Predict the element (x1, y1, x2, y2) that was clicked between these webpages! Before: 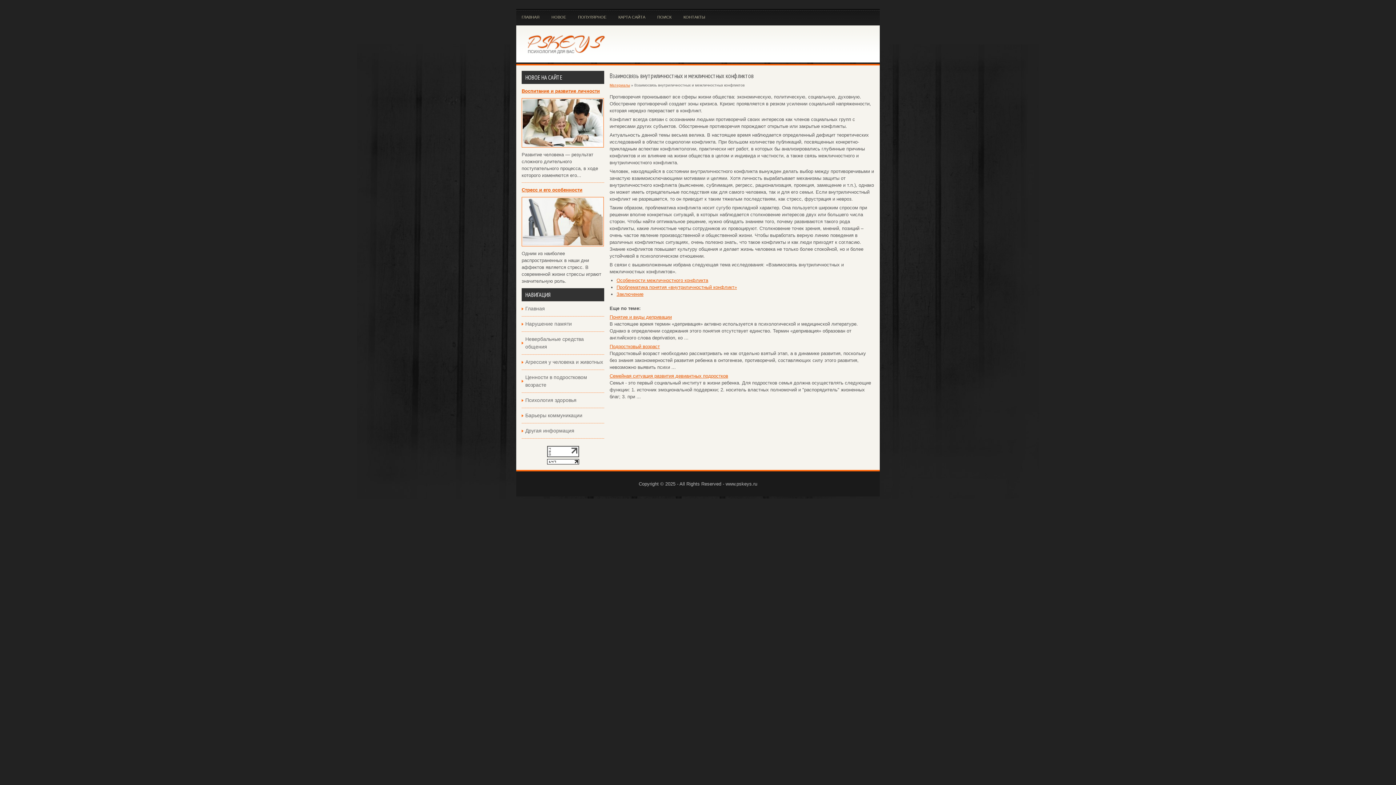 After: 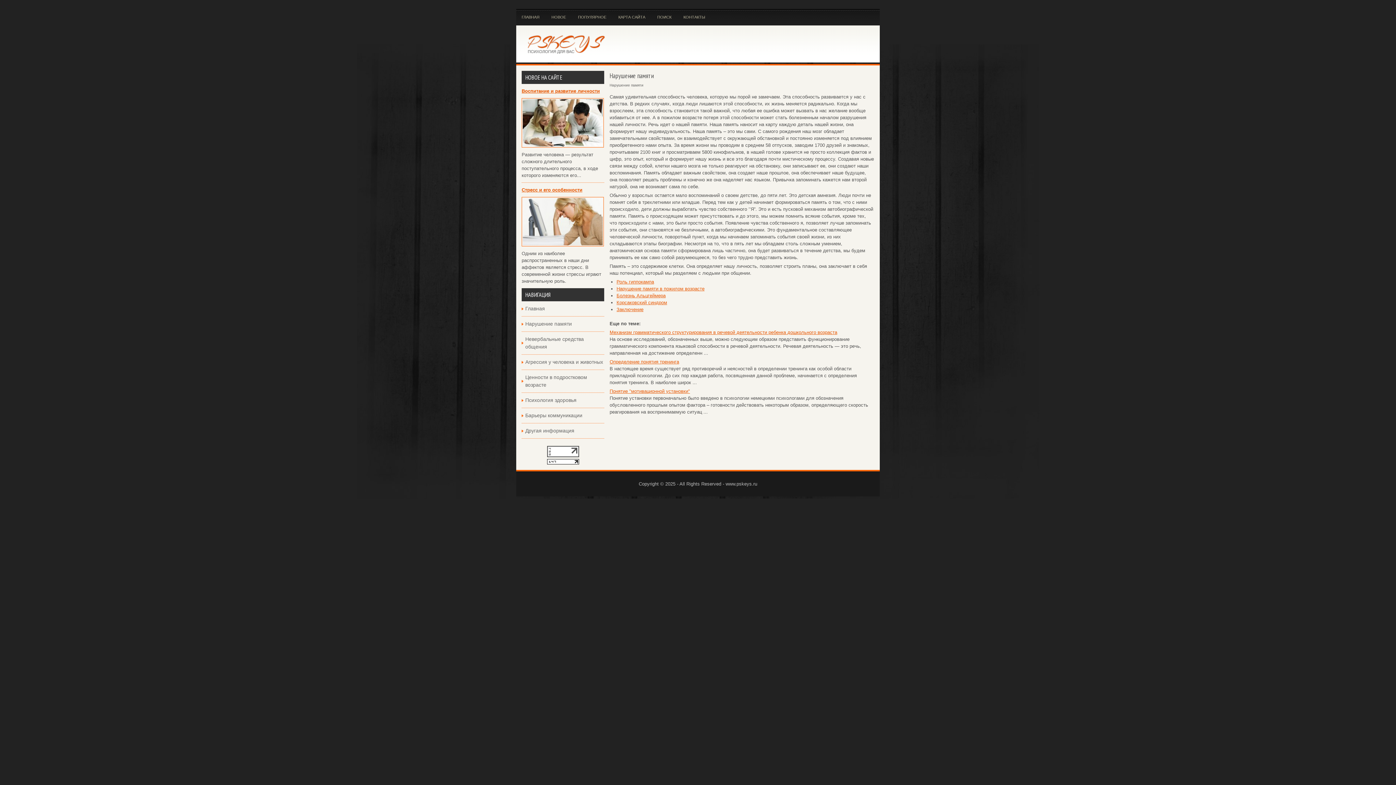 Action: bbox: (525, 321, 572, 326) label: Нарушение памяти